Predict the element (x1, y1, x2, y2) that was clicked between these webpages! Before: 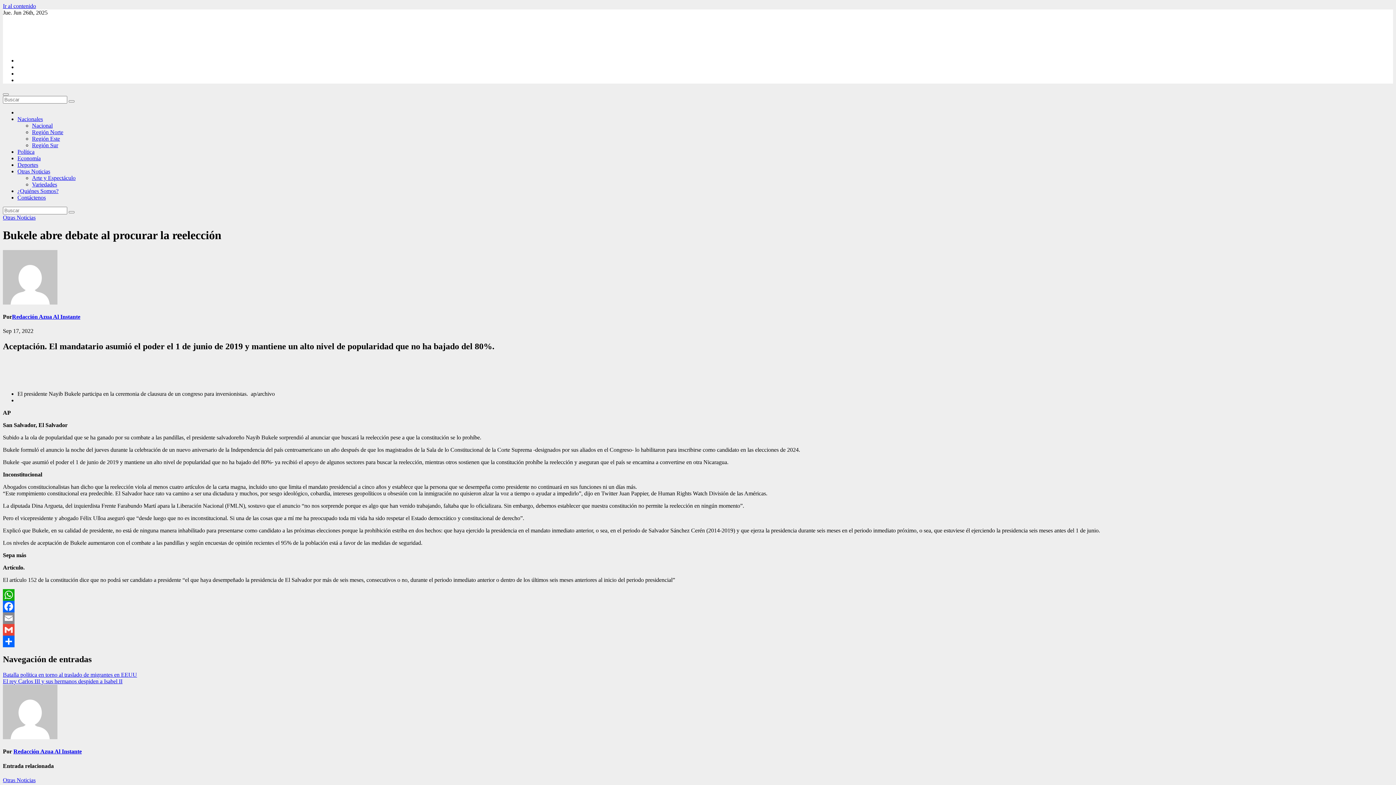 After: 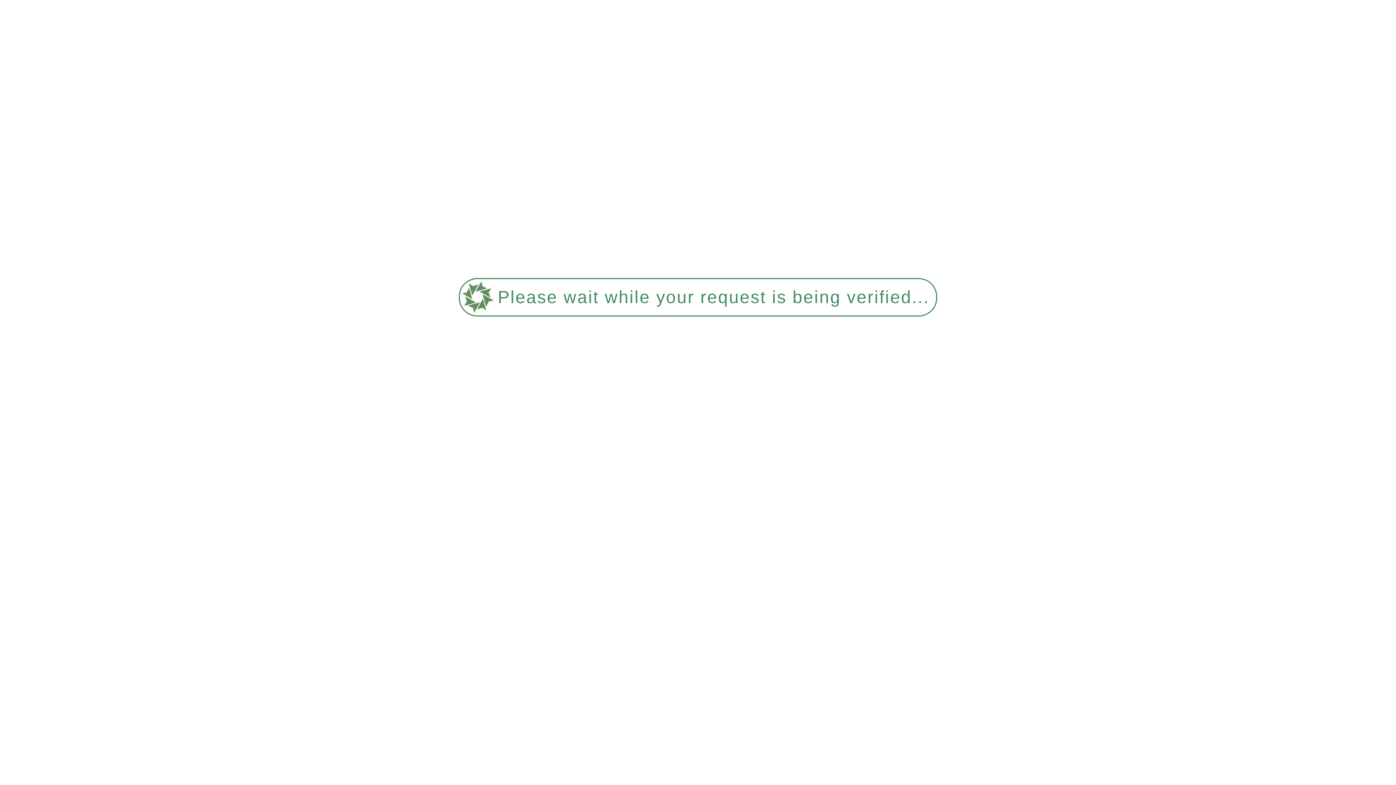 Action: bbox: (32, 135, 60, 141) label: Región Este